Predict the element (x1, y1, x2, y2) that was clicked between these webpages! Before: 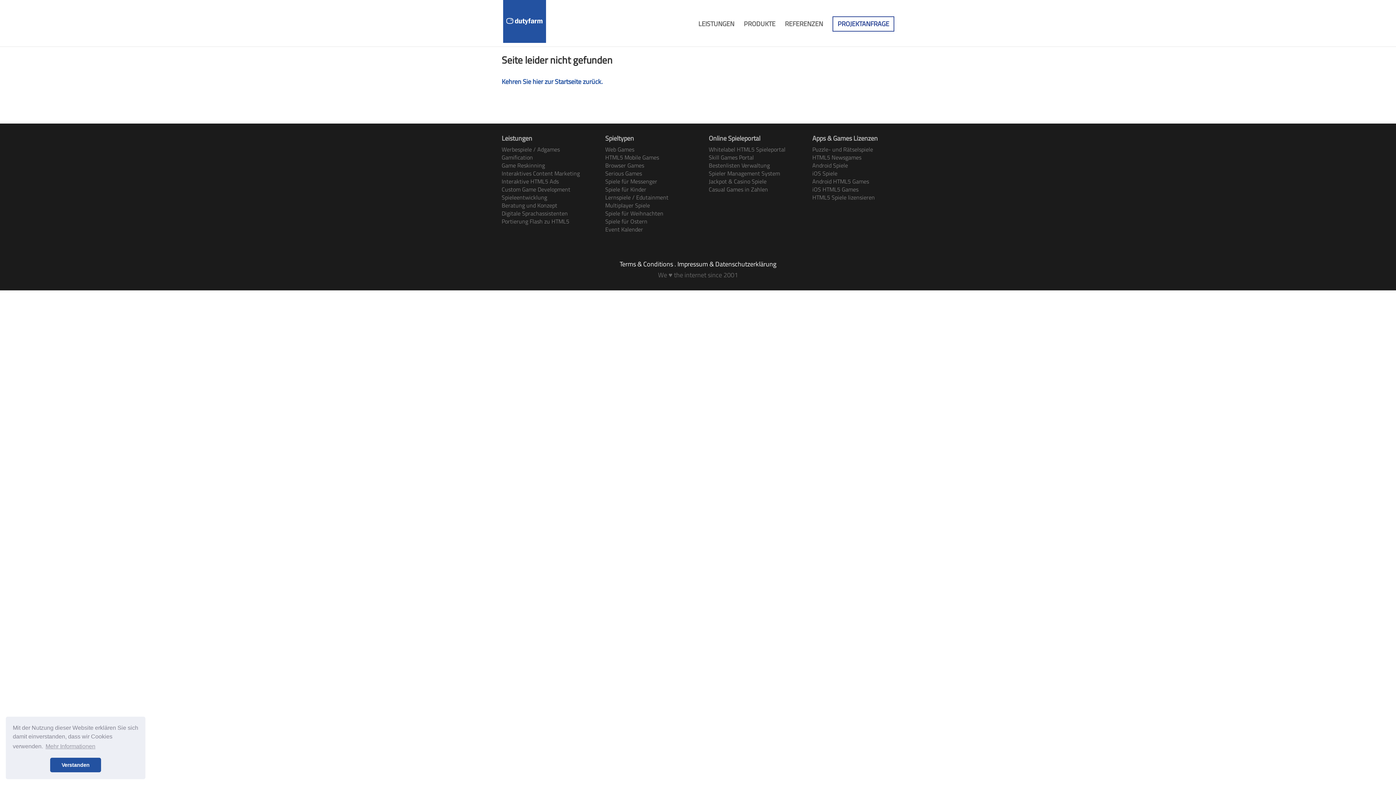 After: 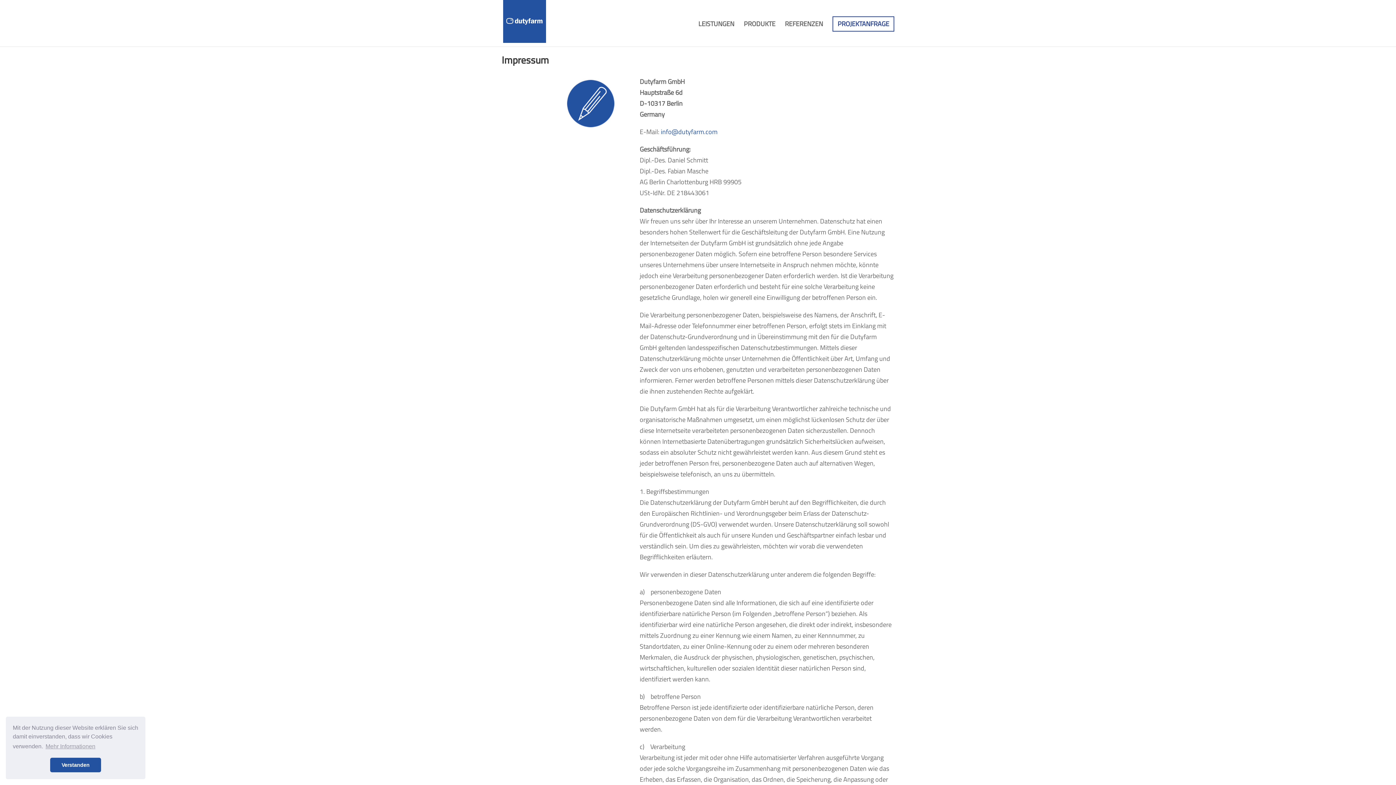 Action: bbox: (619, 259, 776, 269) label: Terms & Conditions . Impressum & Datenschutzerklärung